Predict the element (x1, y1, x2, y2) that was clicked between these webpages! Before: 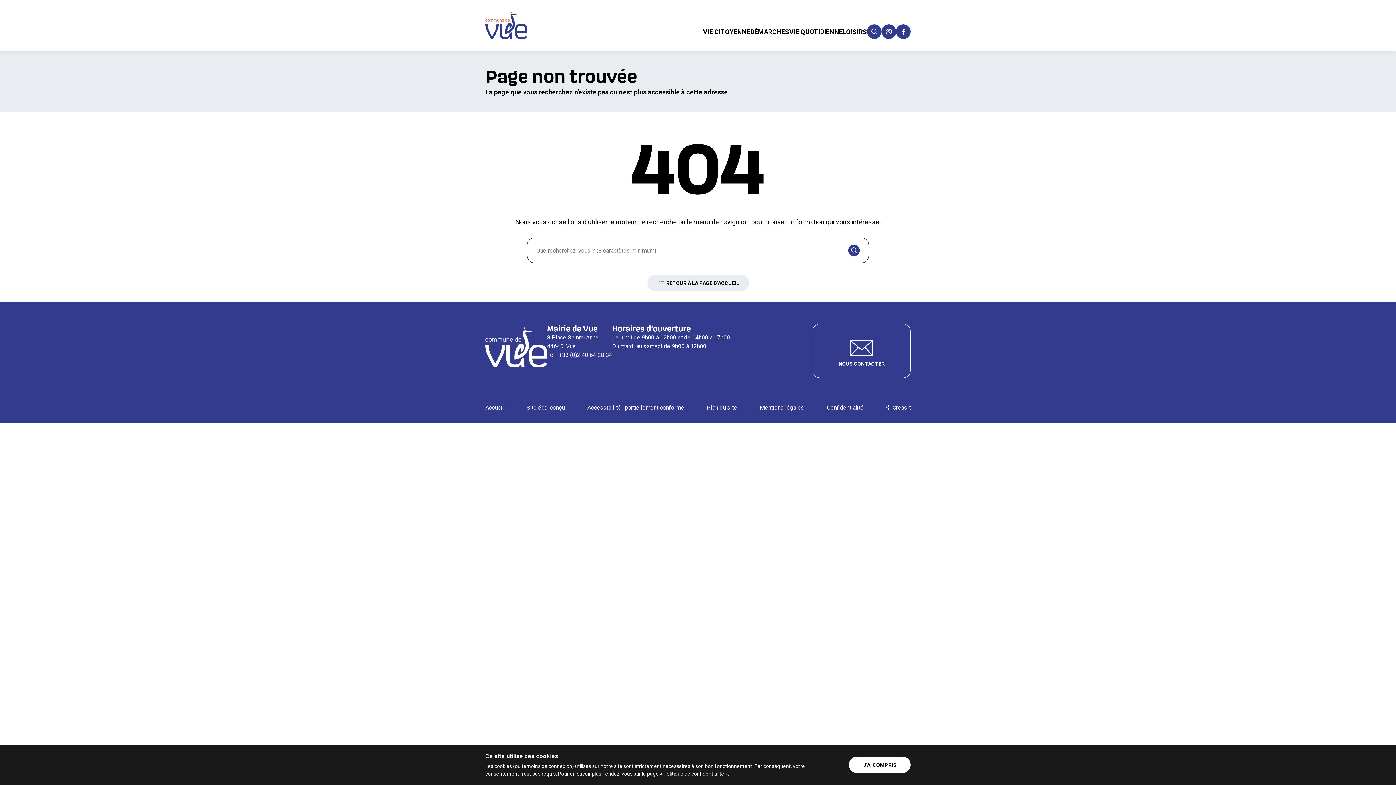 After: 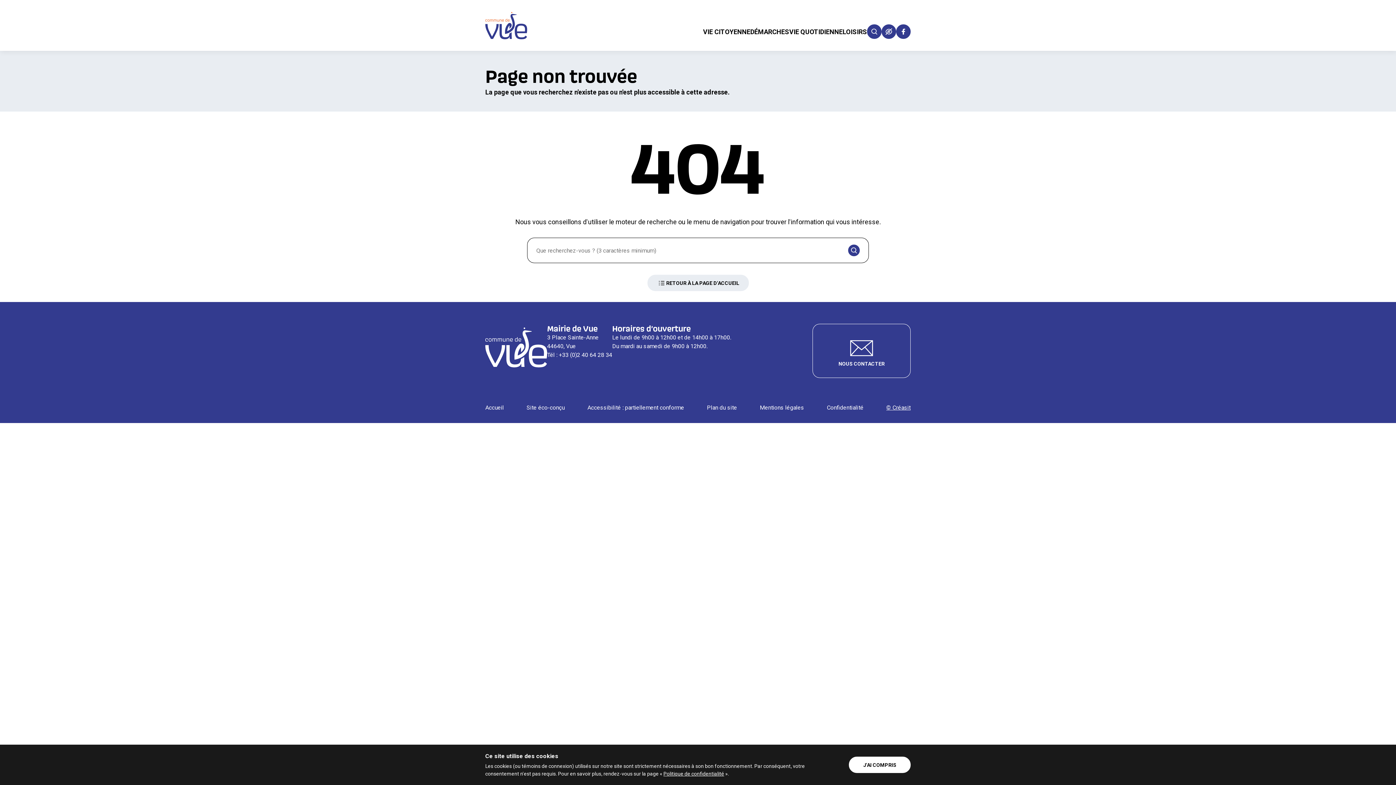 Action: label: © Créasit bbox: (886, 404, 910, 411)